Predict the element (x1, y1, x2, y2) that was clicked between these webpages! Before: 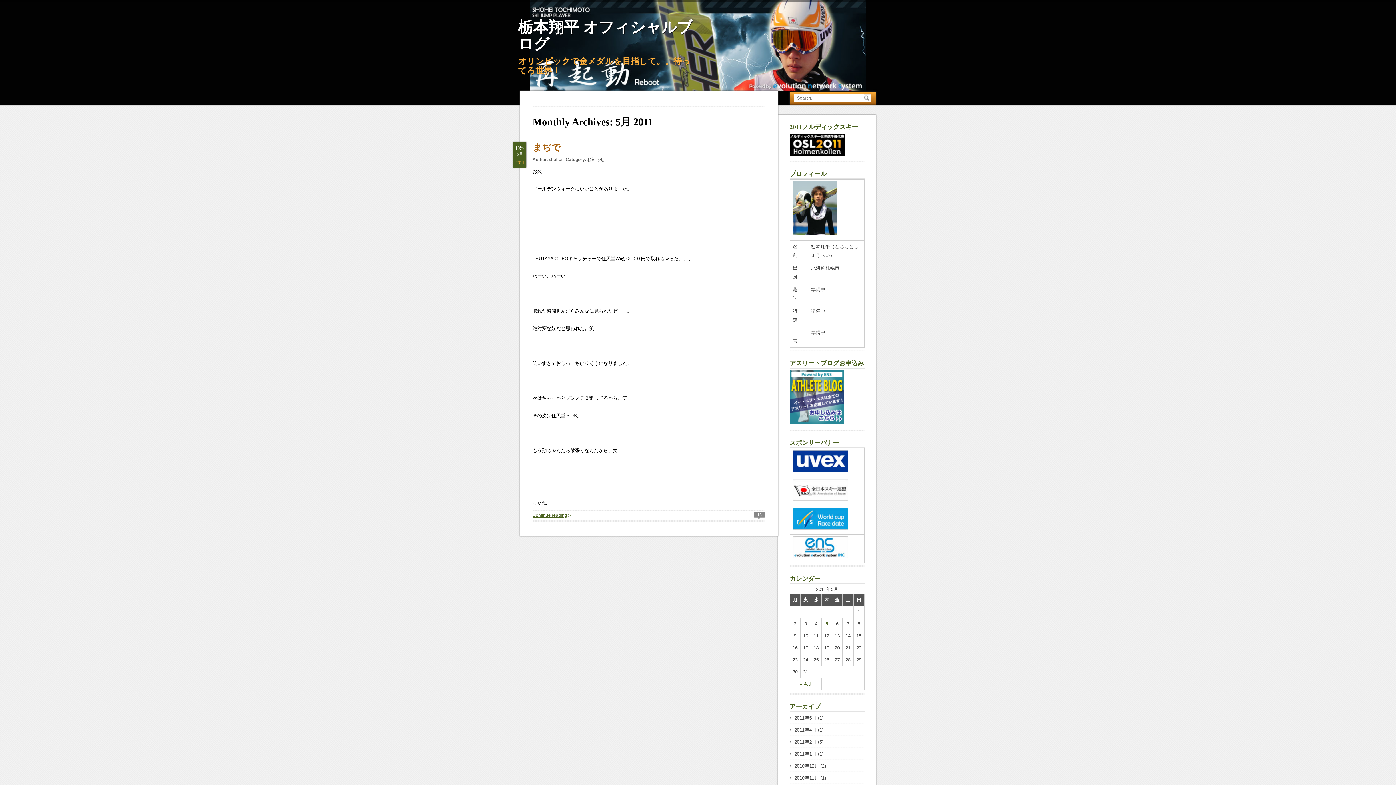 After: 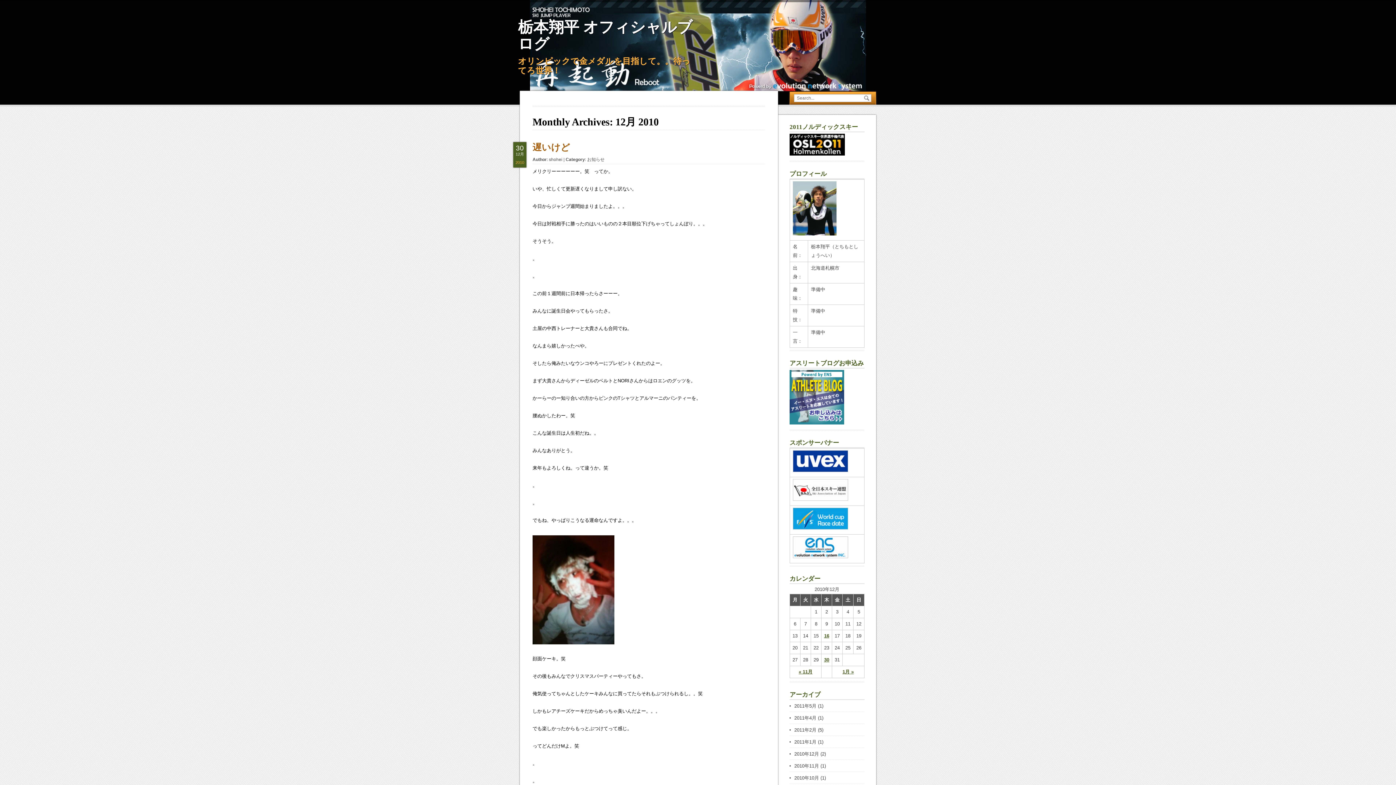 Action: bbox: (794, 763, 819, 769) label: 2010年12月